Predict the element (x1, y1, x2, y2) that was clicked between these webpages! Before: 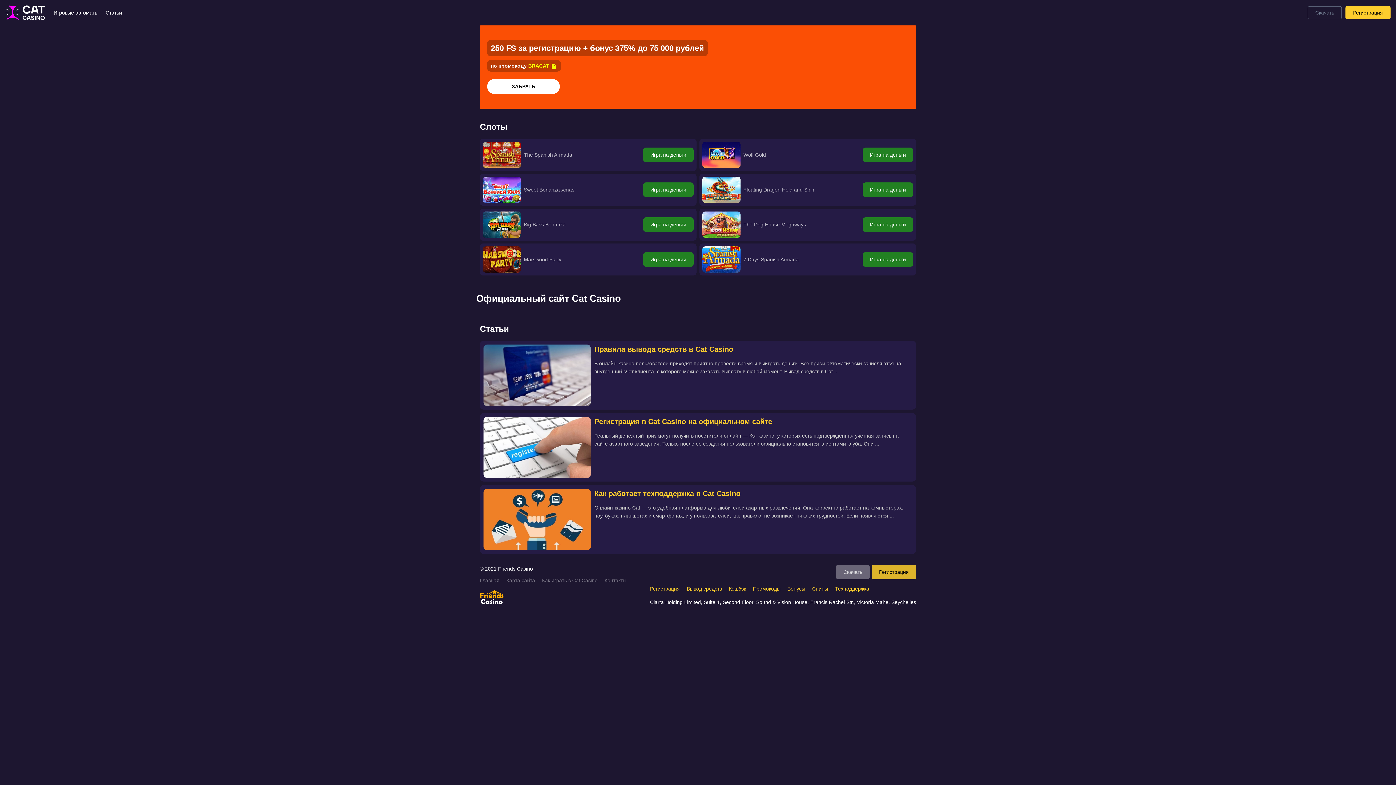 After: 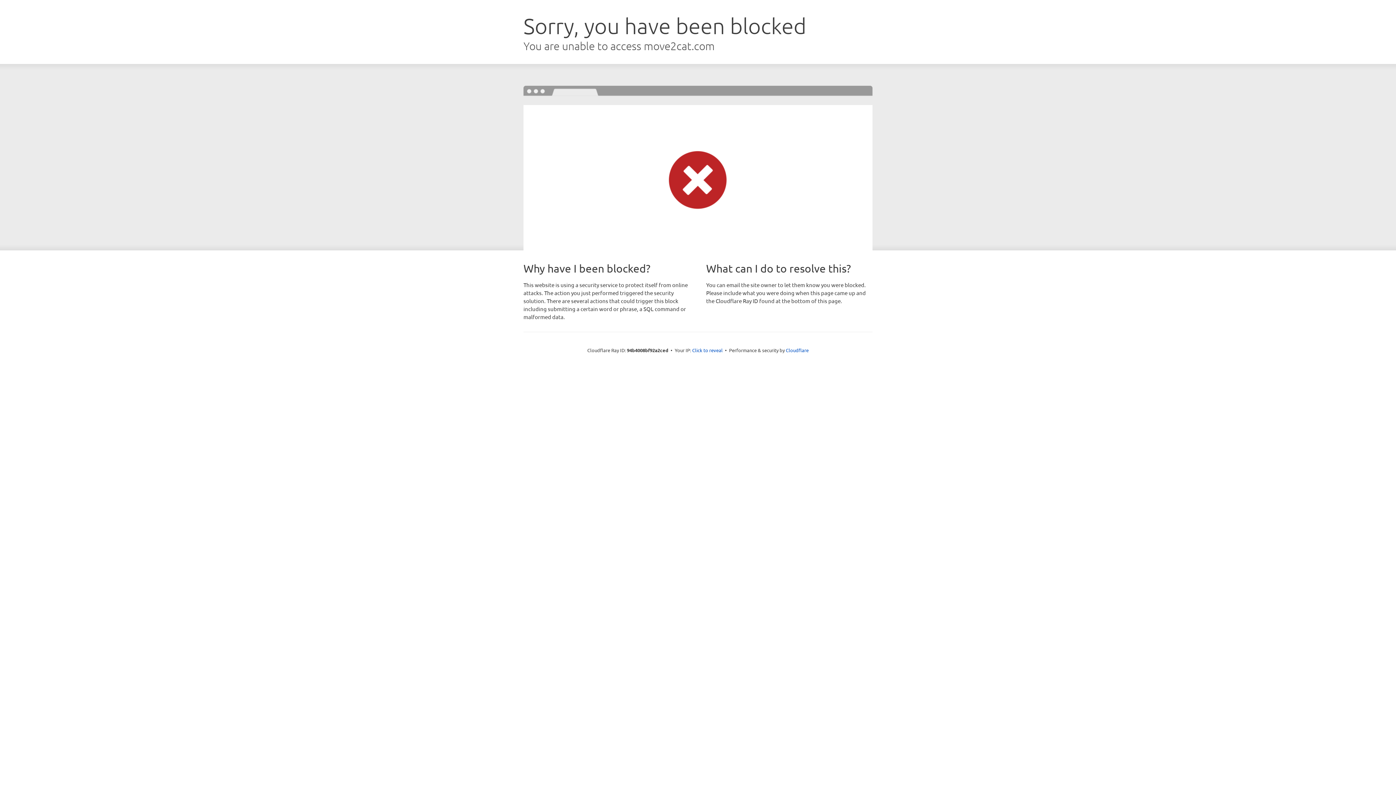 Action: label: Игра на деньги bbox: (862, 182, 913, 197)